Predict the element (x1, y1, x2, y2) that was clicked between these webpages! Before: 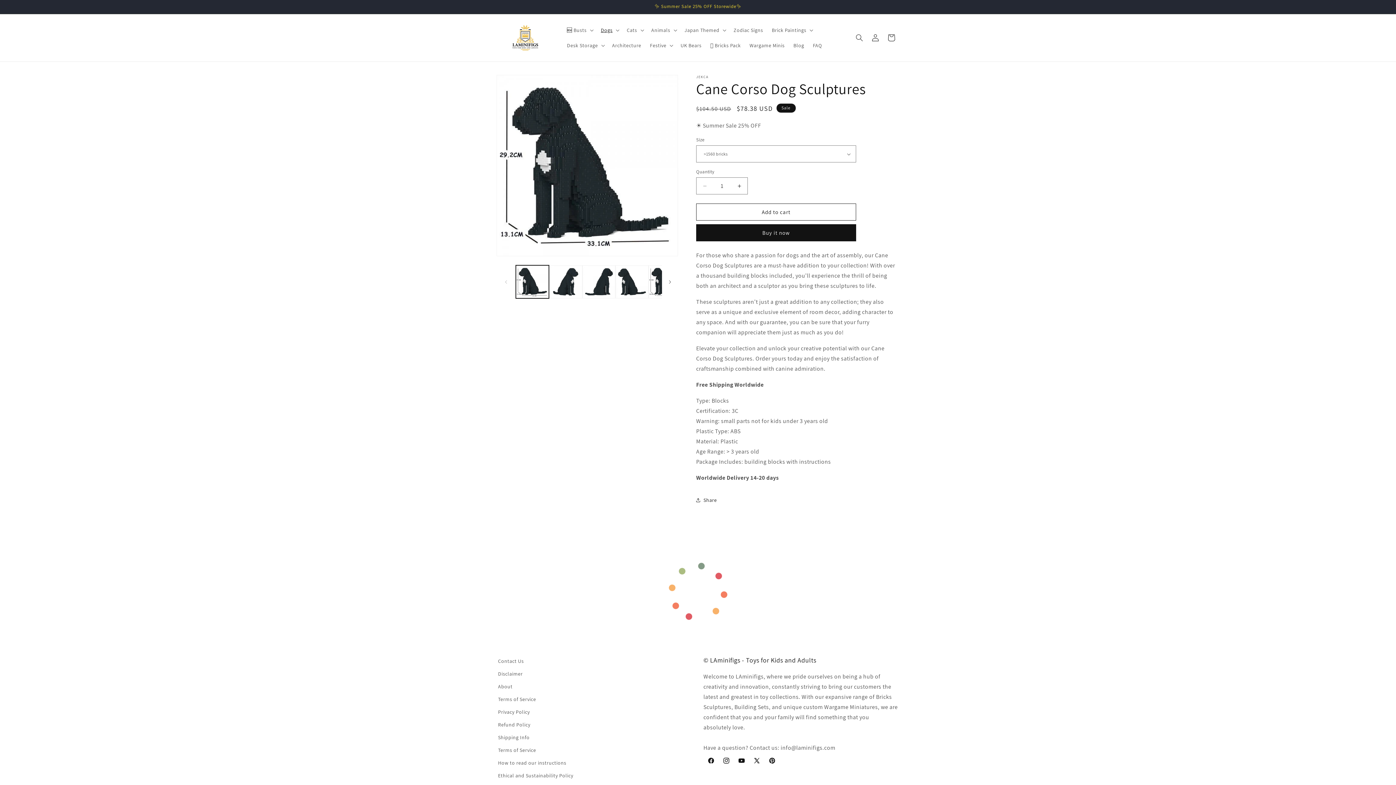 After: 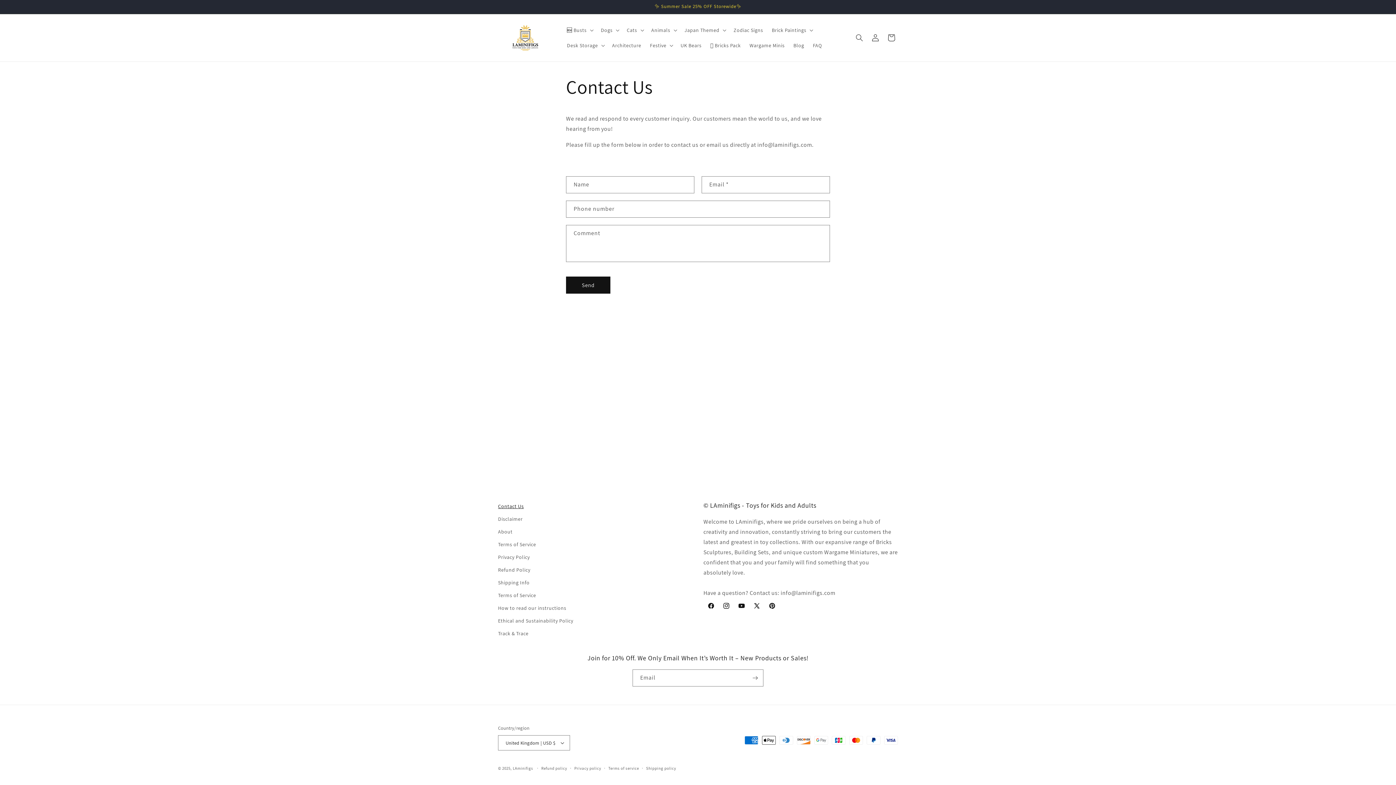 Action: label: Contact Us bbox: (498, 657, 524, 668)